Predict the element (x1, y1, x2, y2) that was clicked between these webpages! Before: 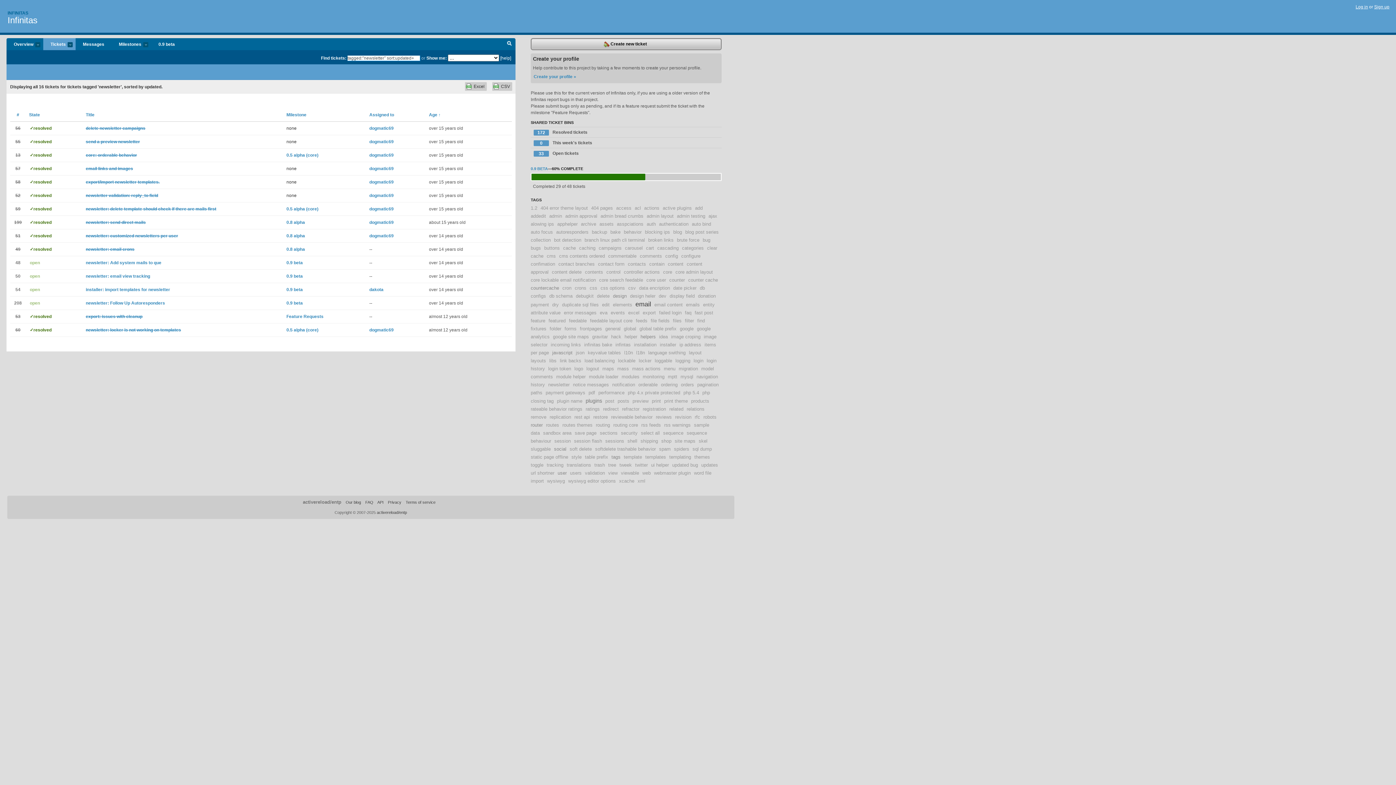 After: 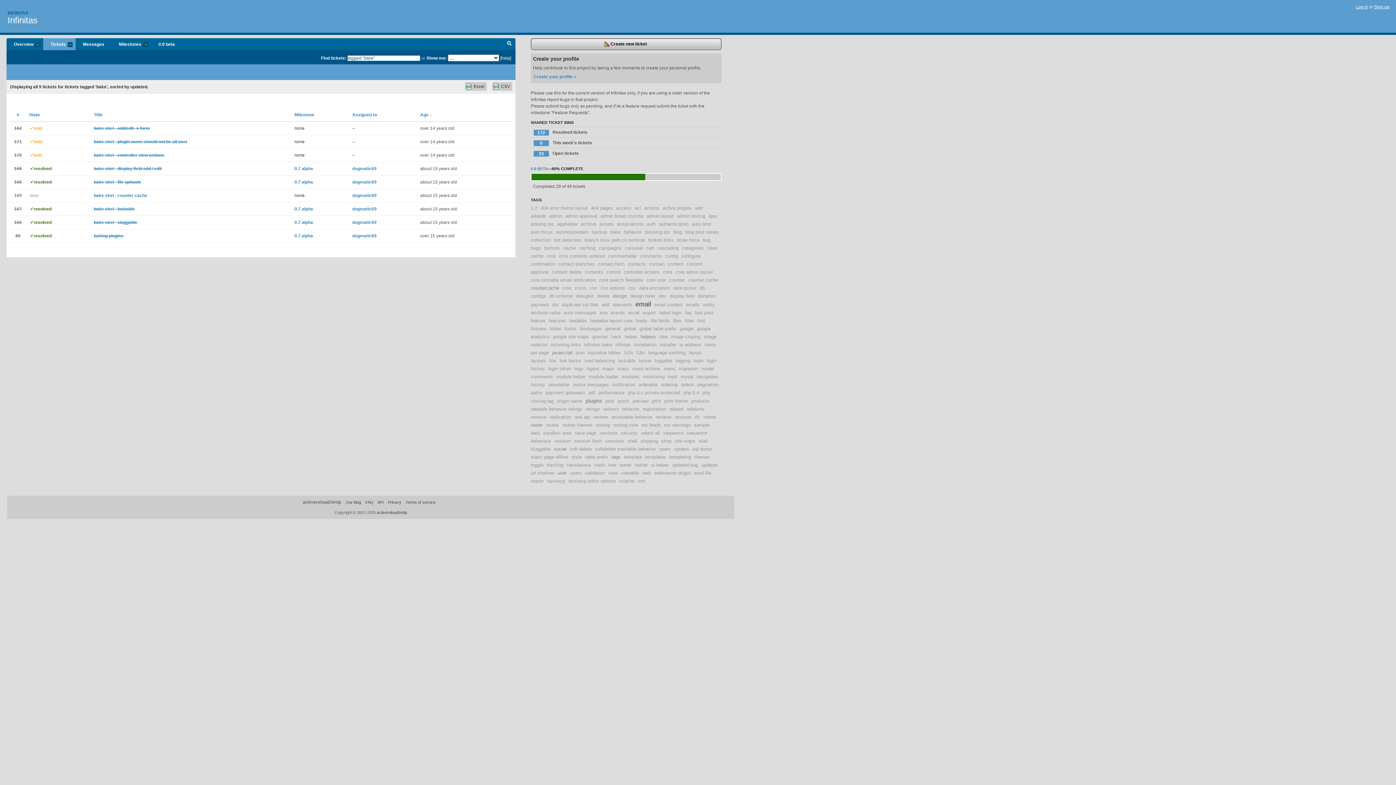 Action: bbox: (610, 229, 620, 234) label: bake